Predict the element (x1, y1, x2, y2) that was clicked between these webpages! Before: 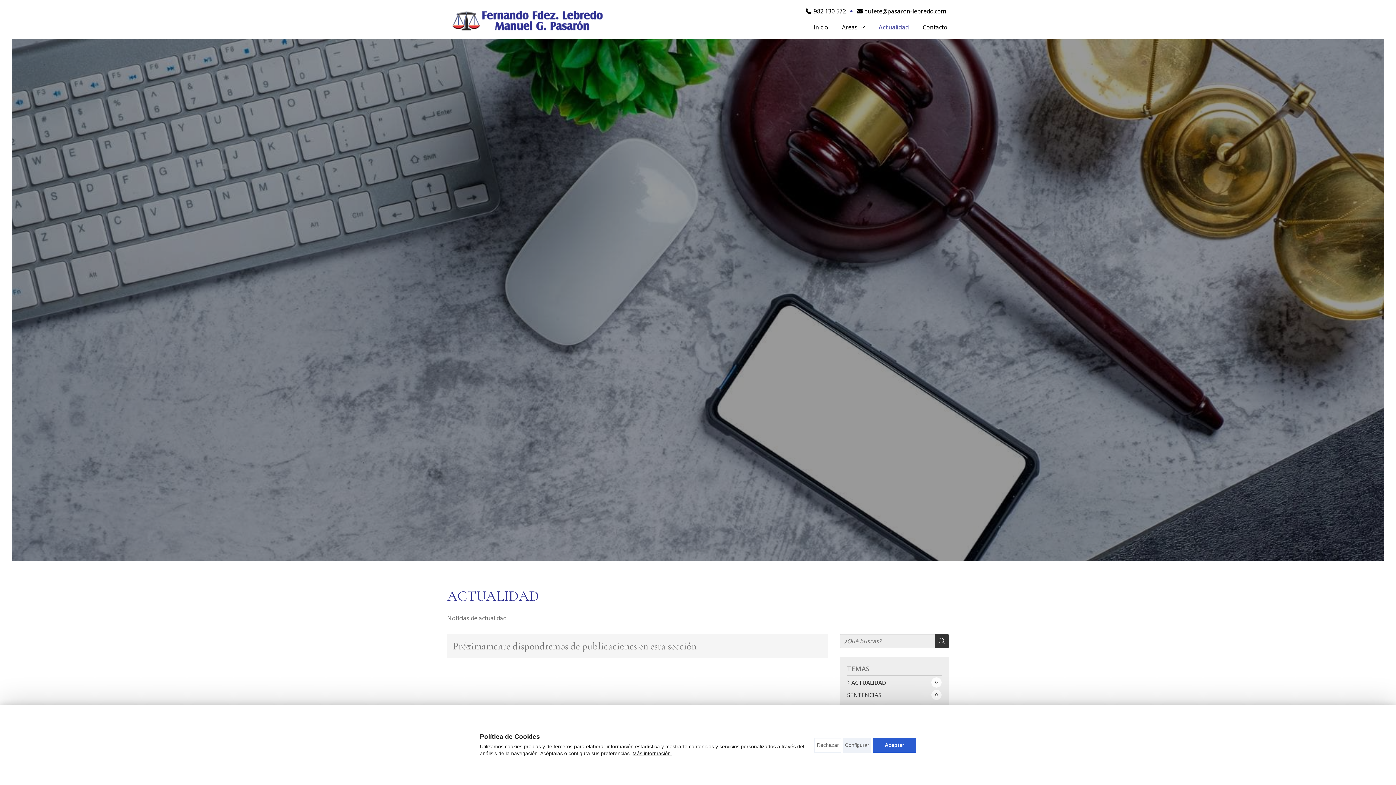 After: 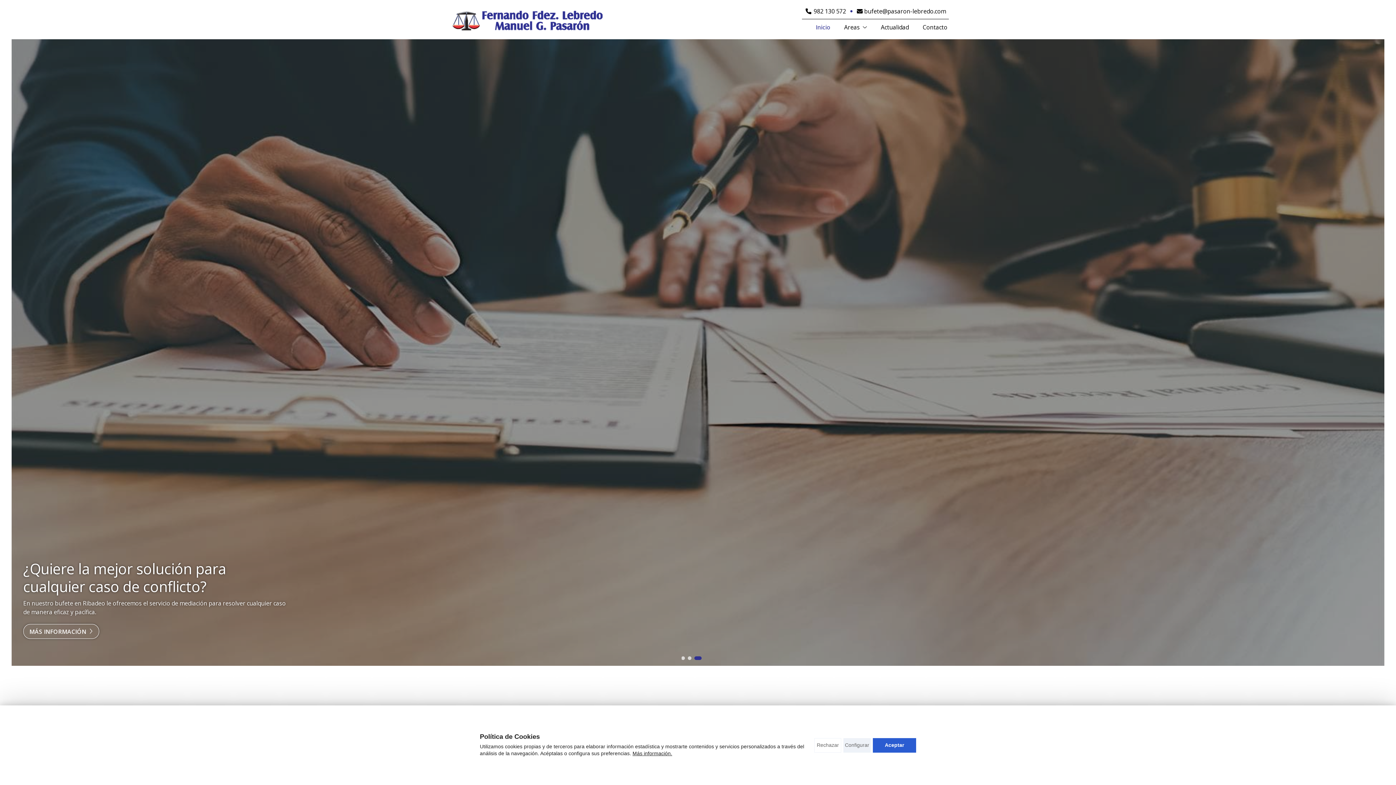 Action: bbox: (447, 4, 607, 34)